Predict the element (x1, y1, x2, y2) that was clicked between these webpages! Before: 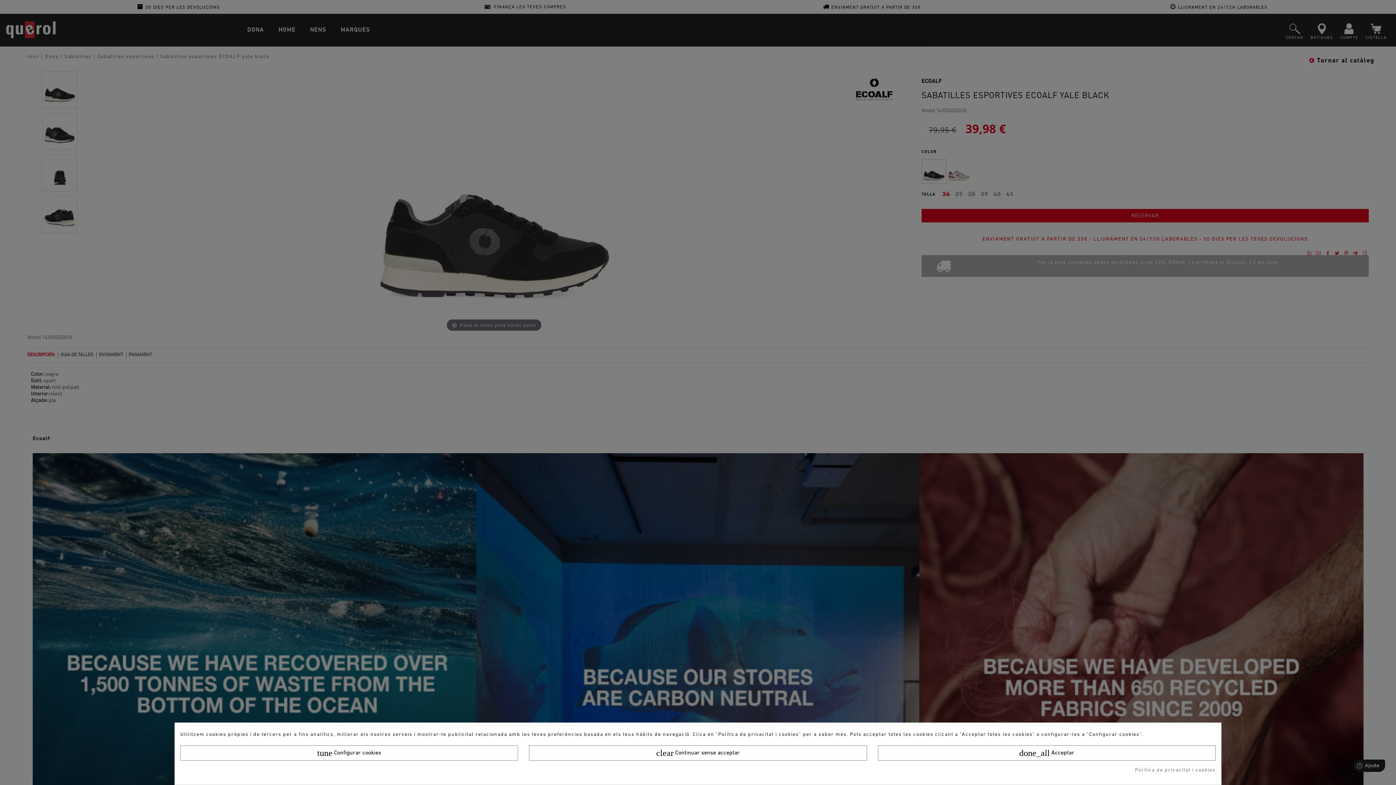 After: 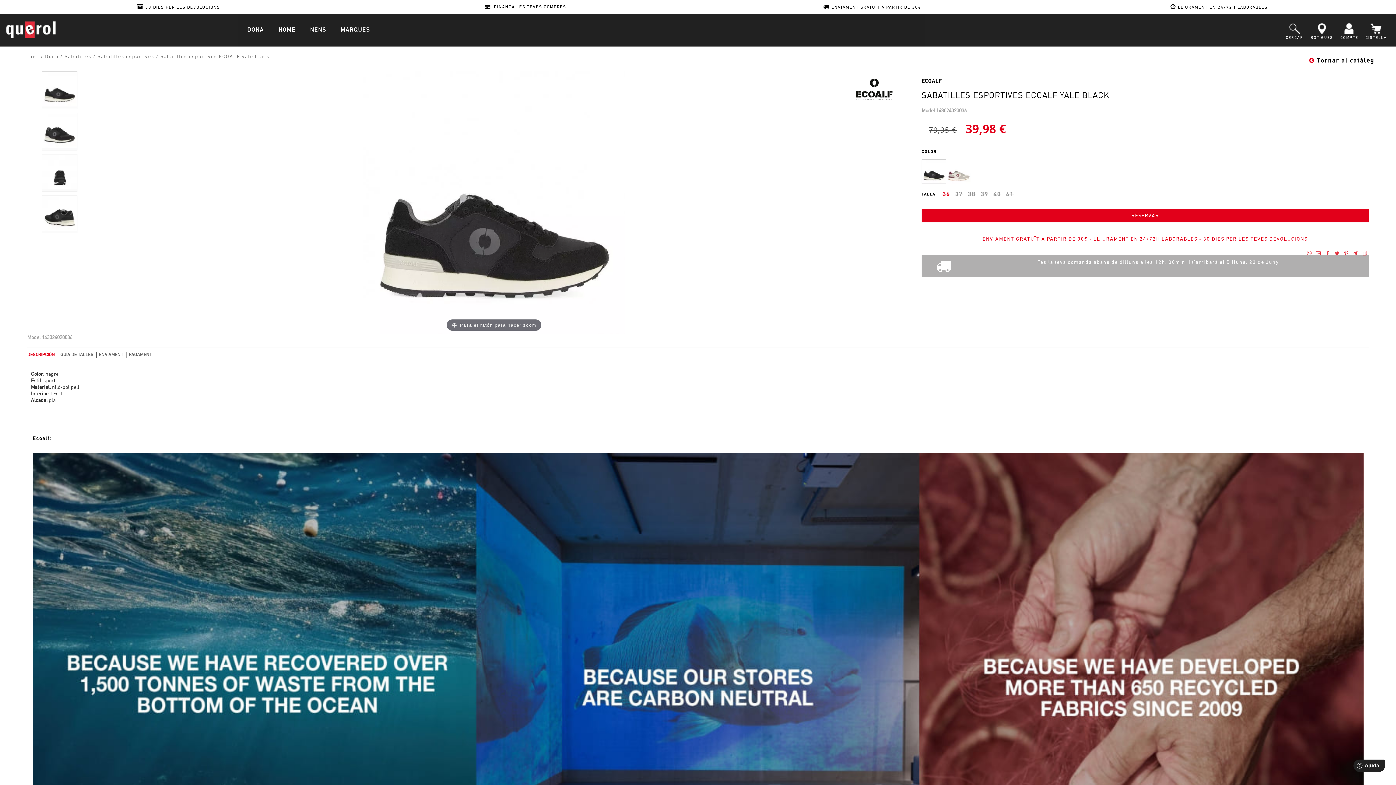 Action: label: done_all Acceptar bbox: (878, 745, 1216, 761)